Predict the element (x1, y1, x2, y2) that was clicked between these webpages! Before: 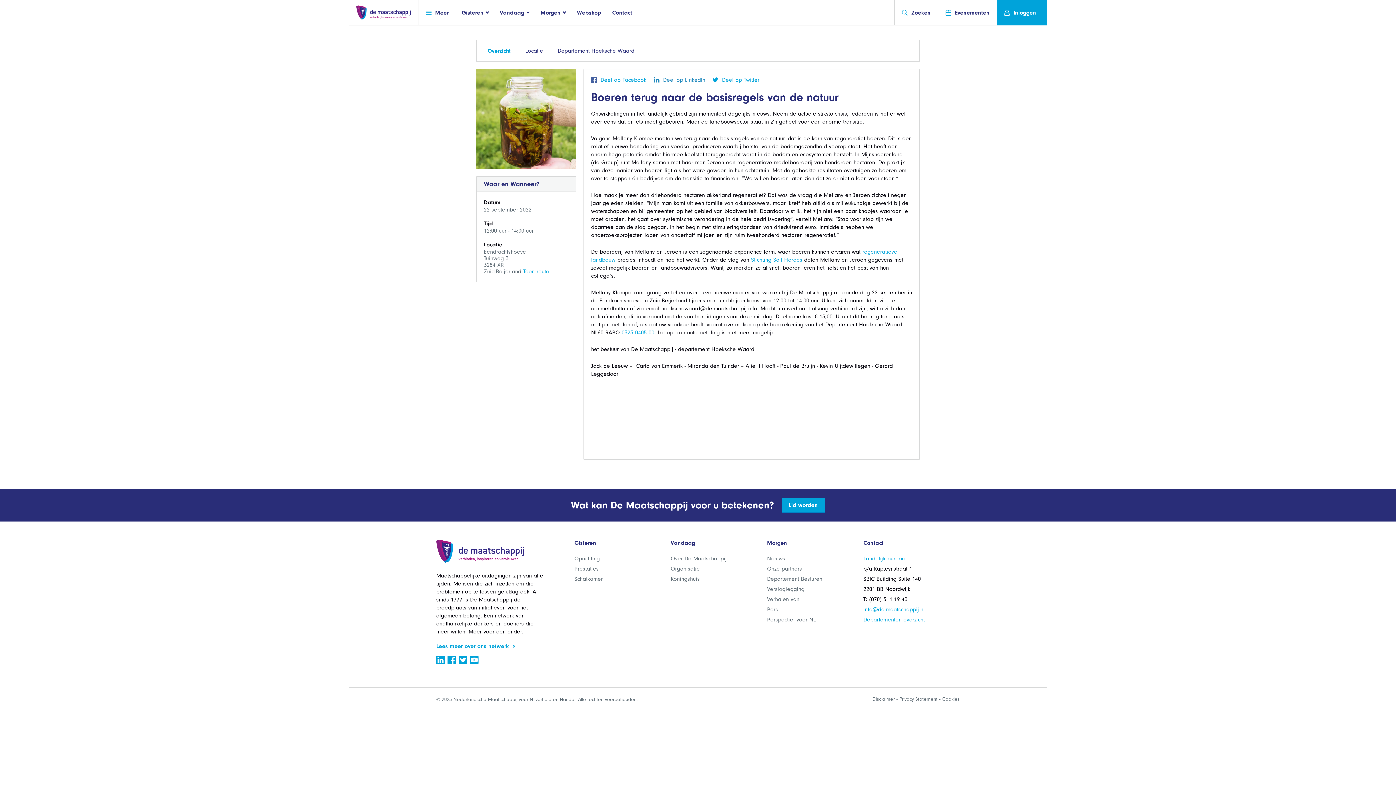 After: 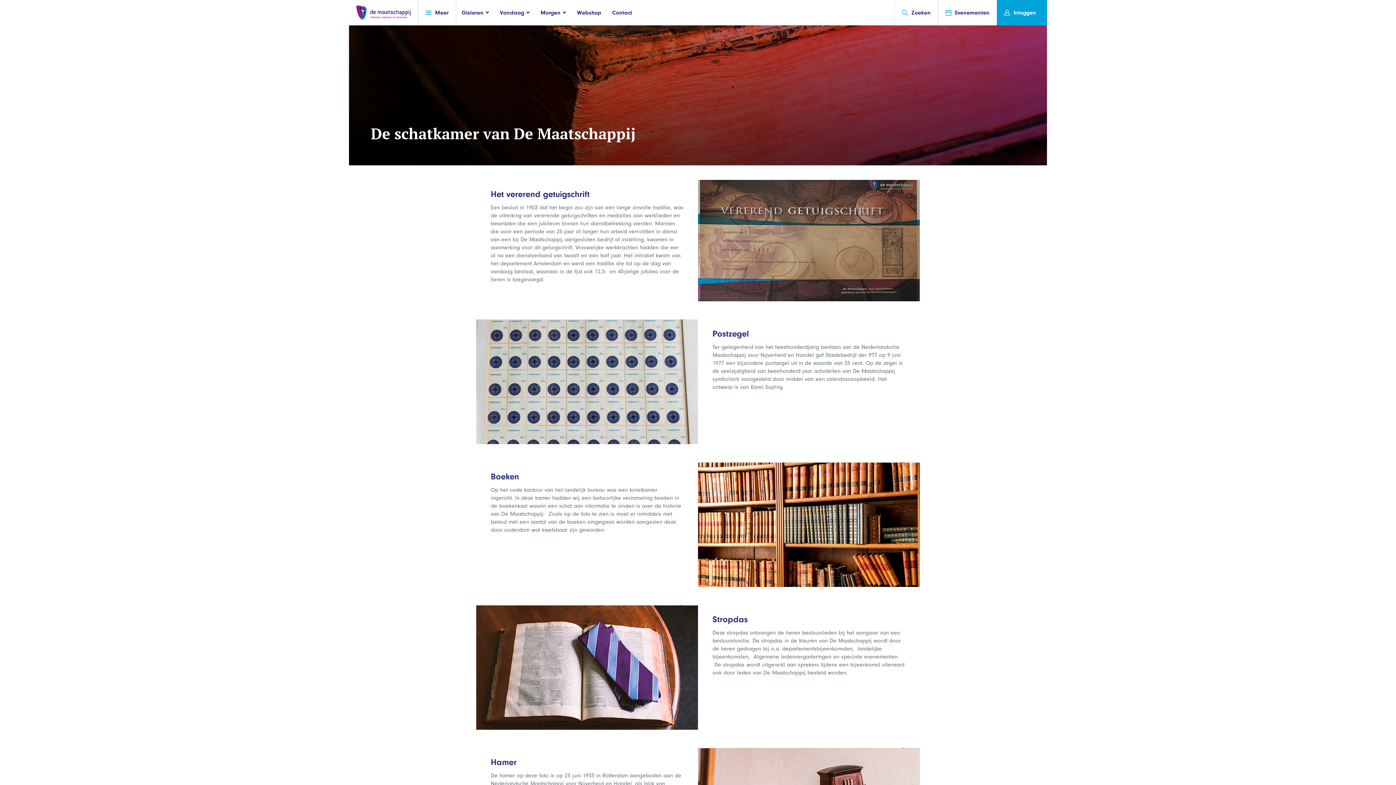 Action: label: Schatkamer bbox: (574, 576, 670, 582)